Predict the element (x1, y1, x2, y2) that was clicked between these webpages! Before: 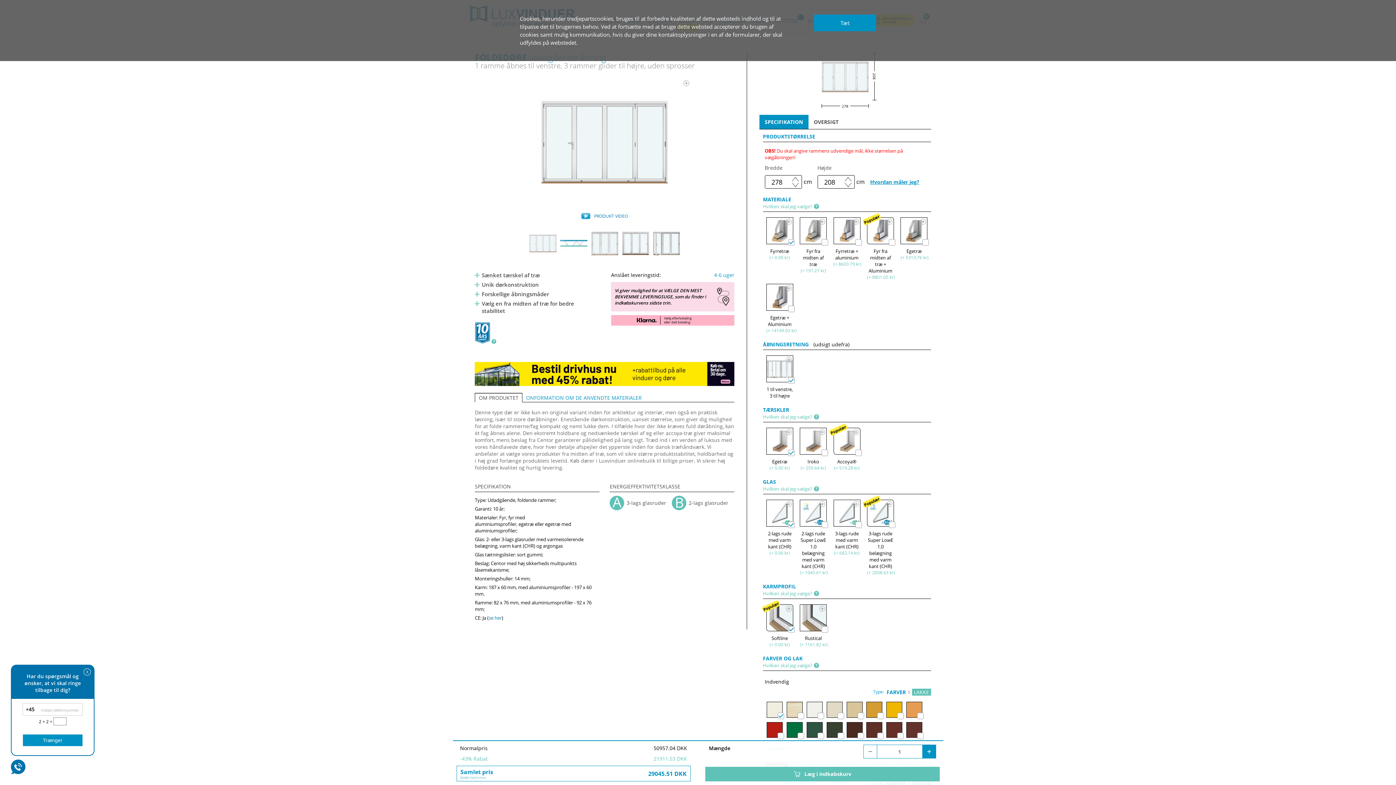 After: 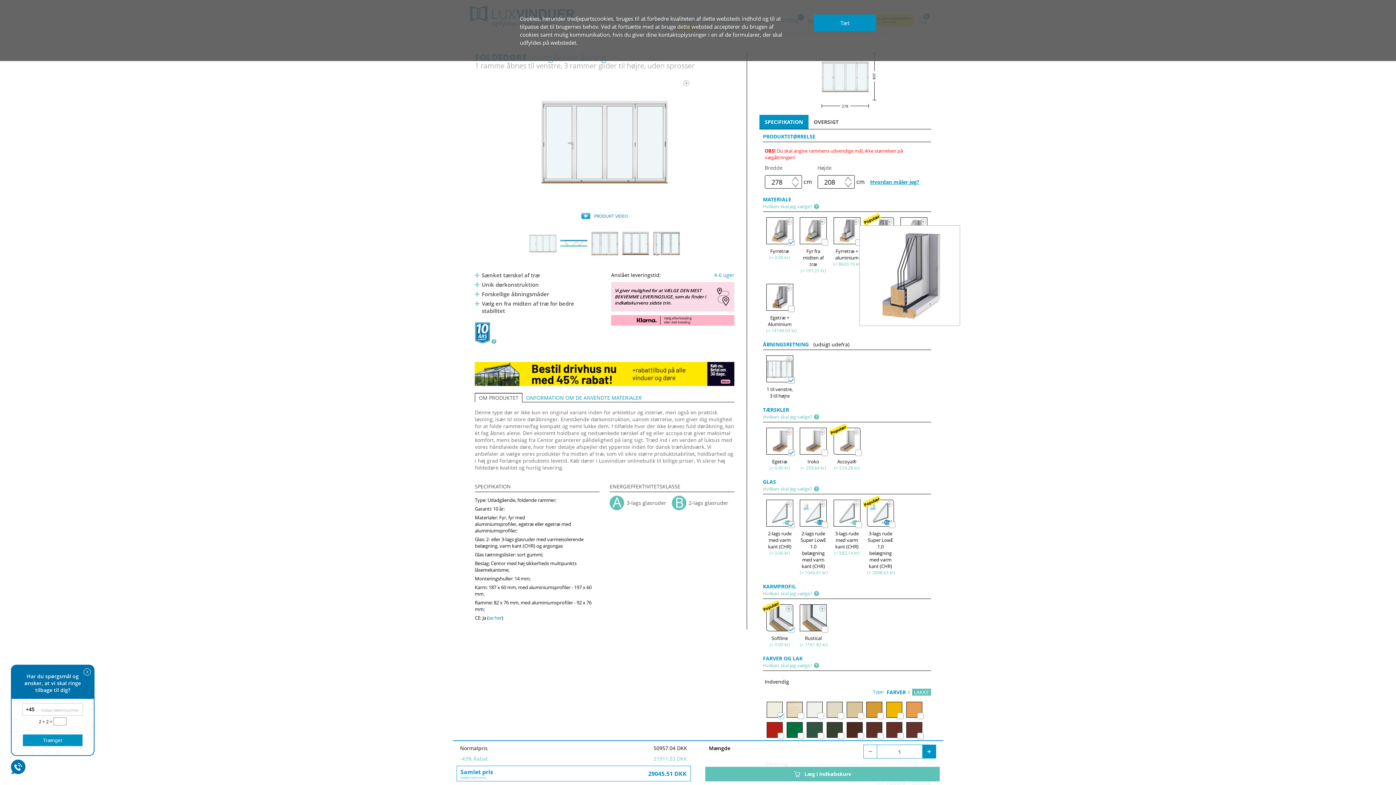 Action: bbox: (852, 217, 860, 225)